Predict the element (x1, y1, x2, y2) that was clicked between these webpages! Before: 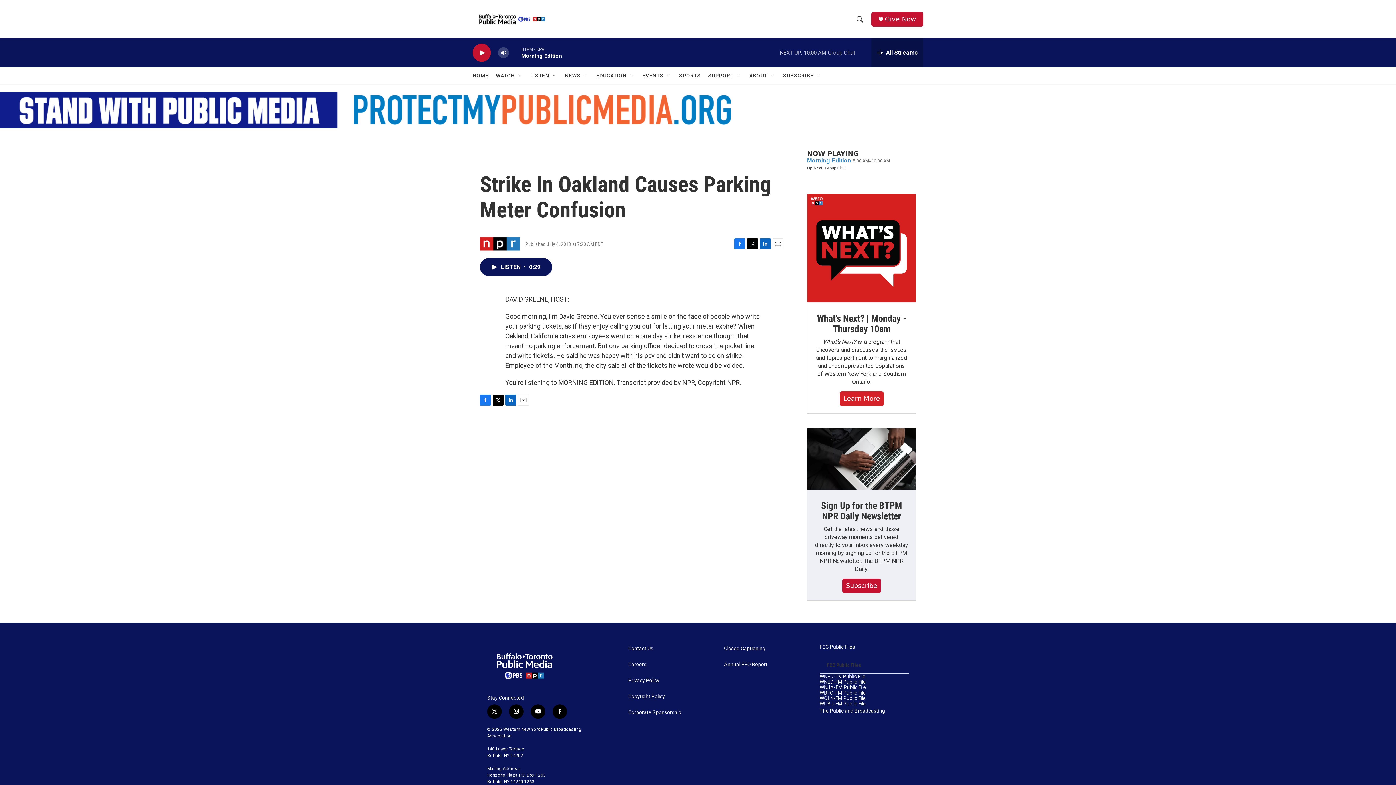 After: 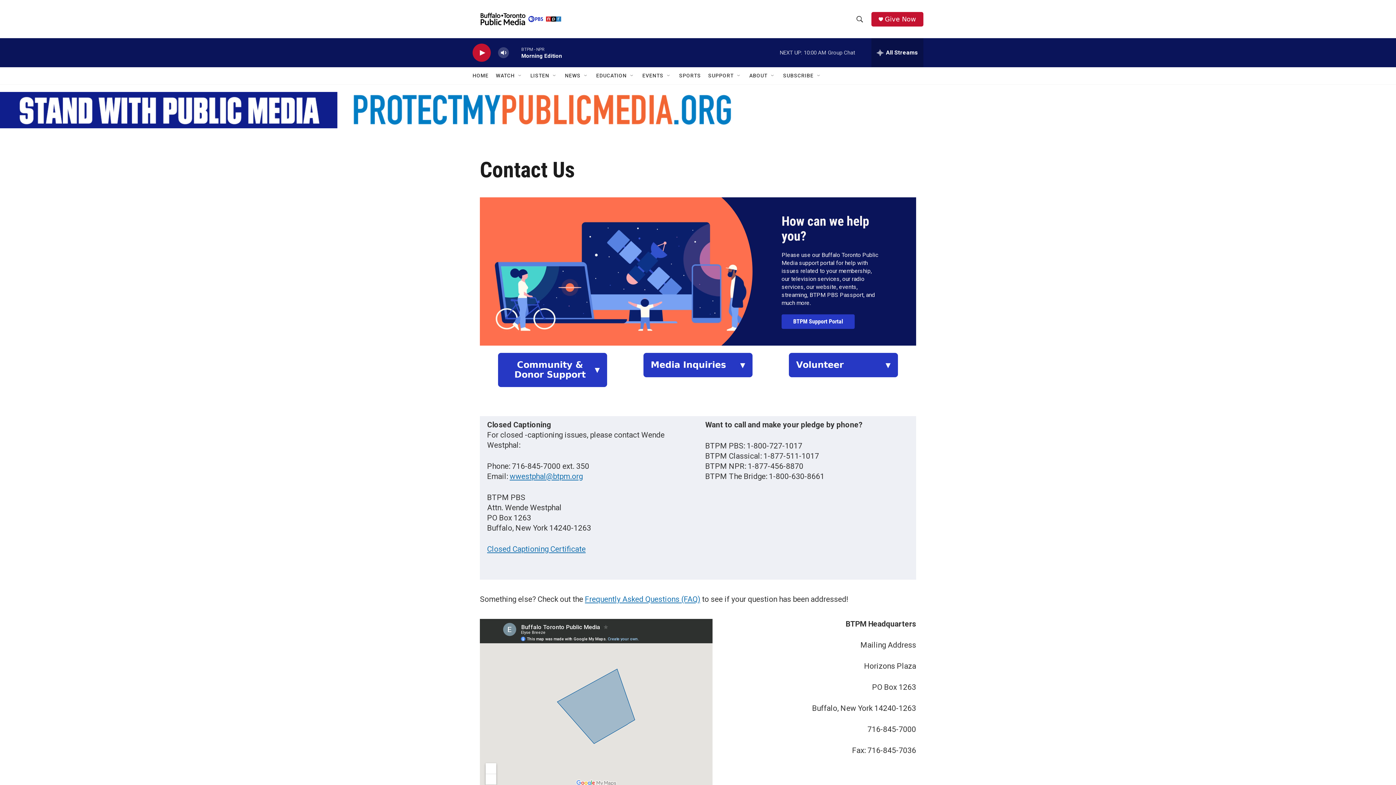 Action: label: Contact Us bbox: (628, 646, 717, 651)